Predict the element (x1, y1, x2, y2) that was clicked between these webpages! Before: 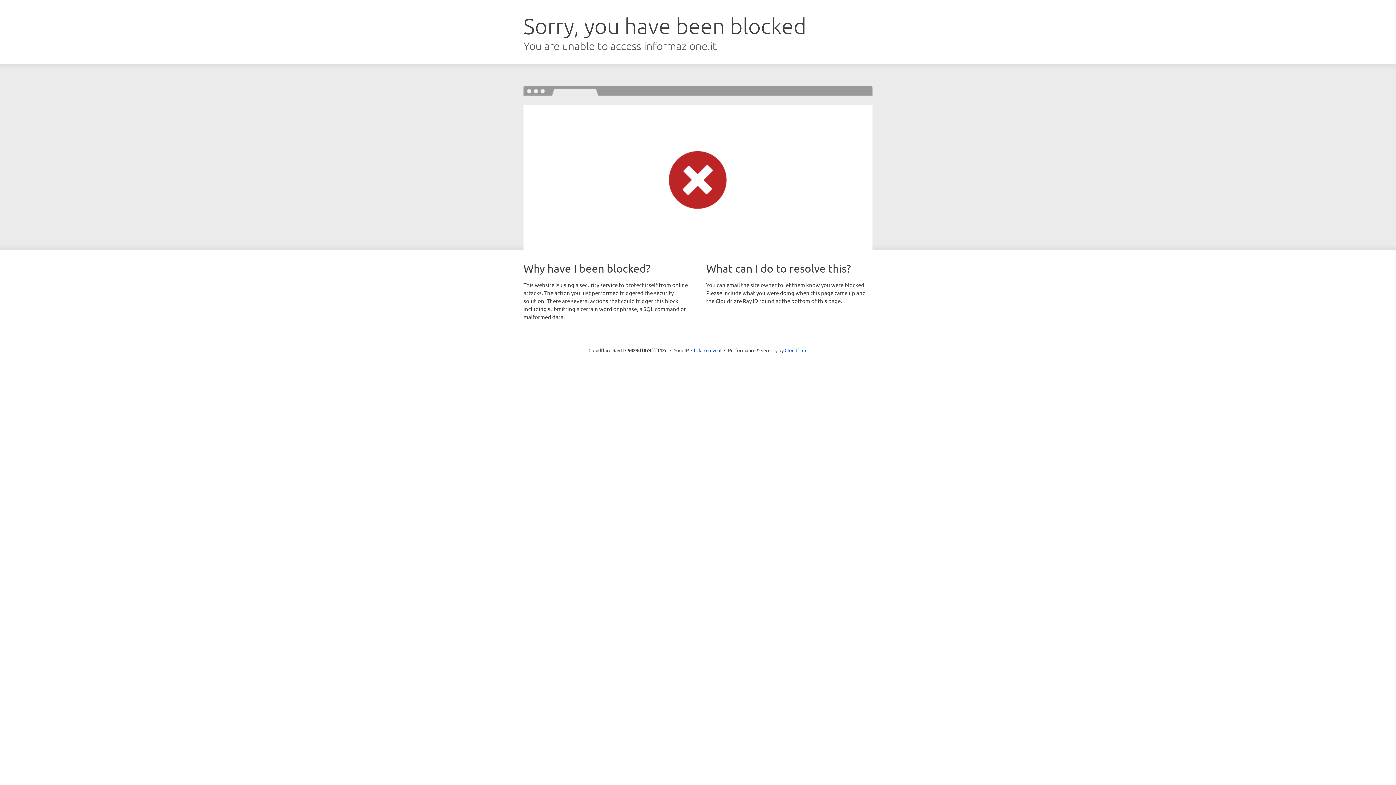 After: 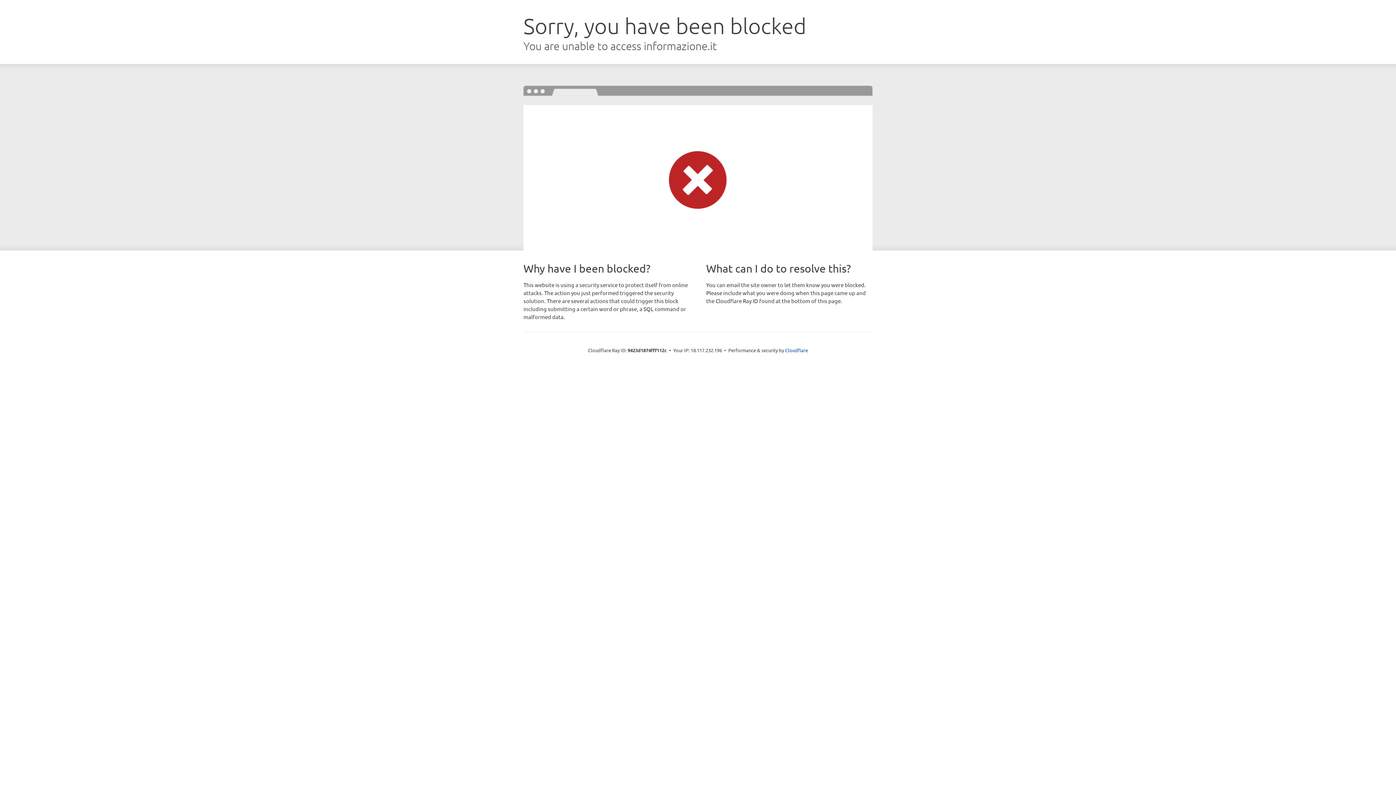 Action: bbox: (691, 346, 721, 353) label: Click to reveal